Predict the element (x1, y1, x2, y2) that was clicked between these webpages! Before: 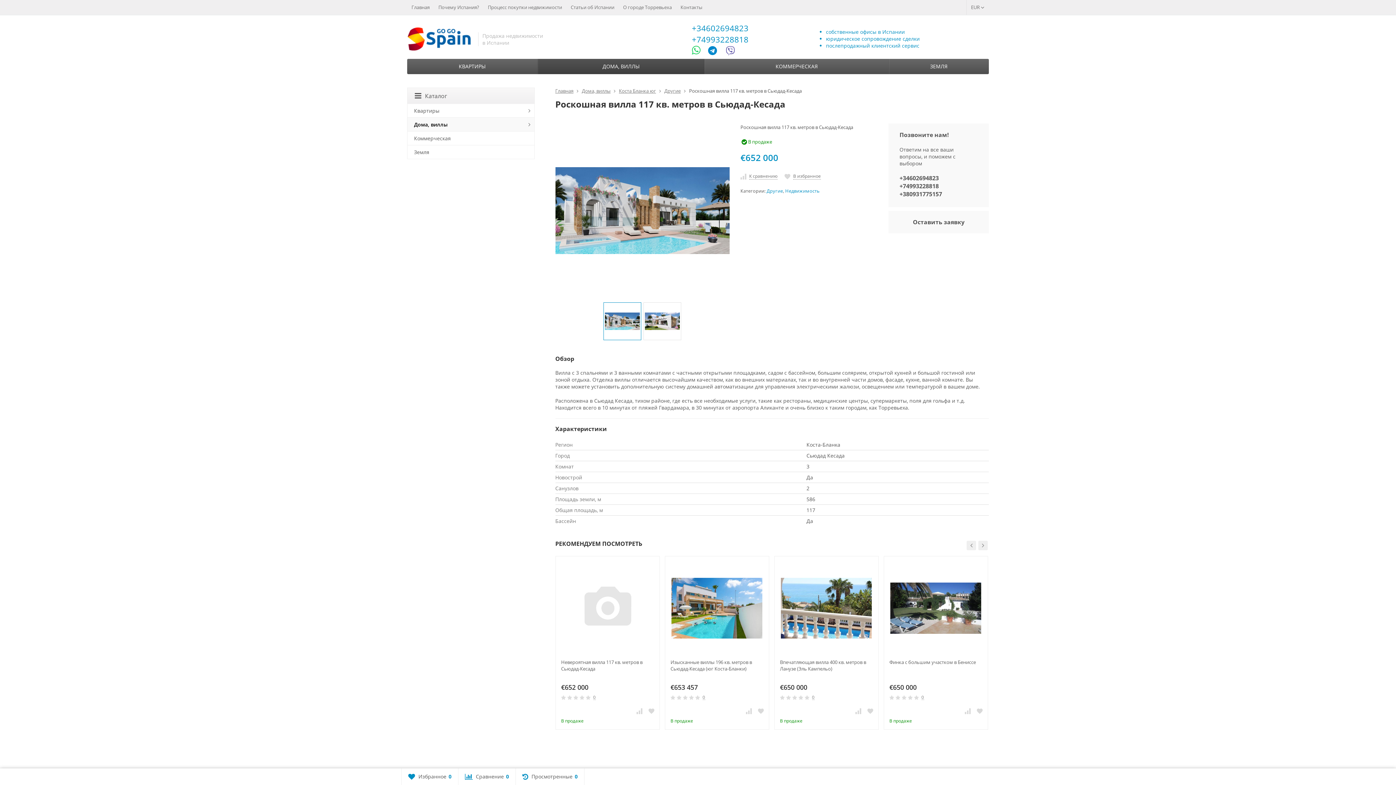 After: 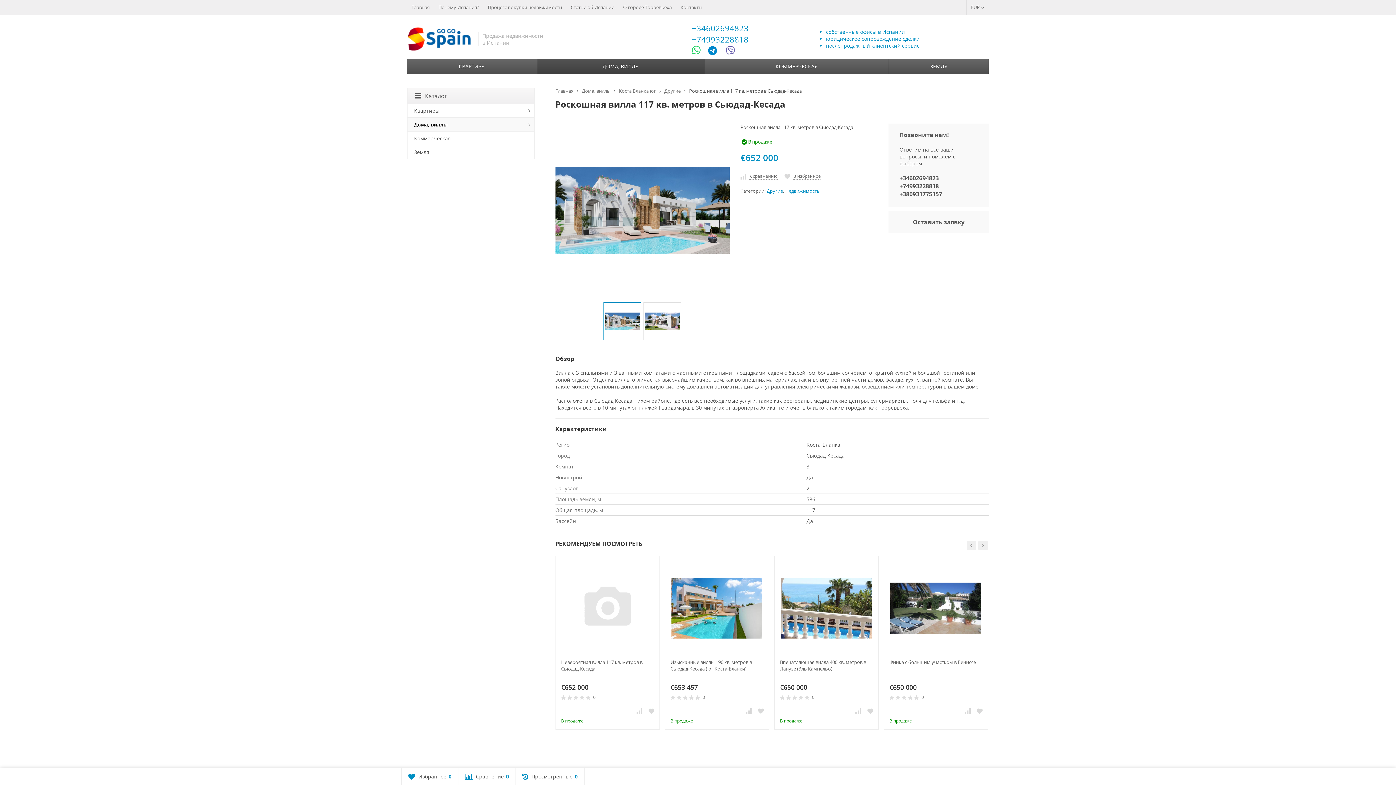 Action: label:   bbox: (603, 302, 641, 340)